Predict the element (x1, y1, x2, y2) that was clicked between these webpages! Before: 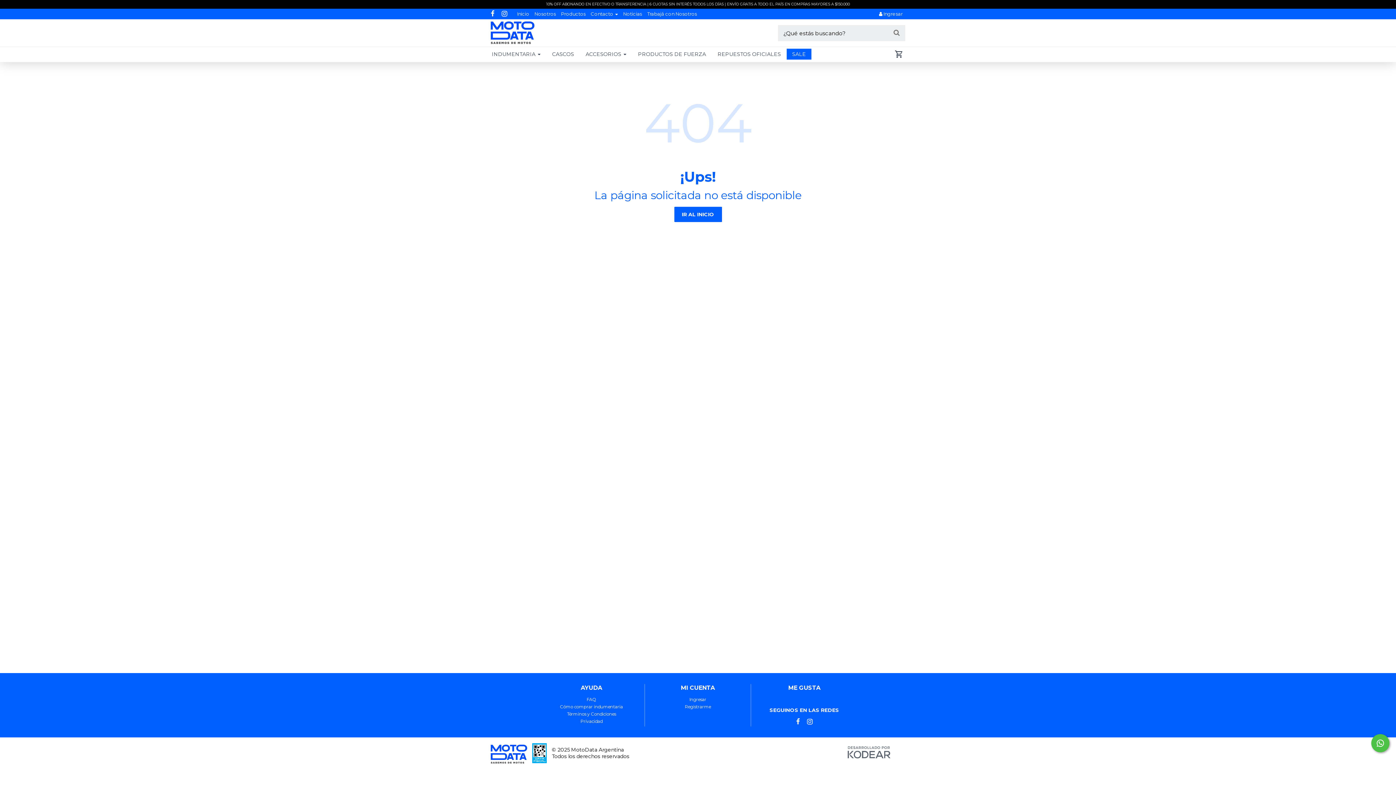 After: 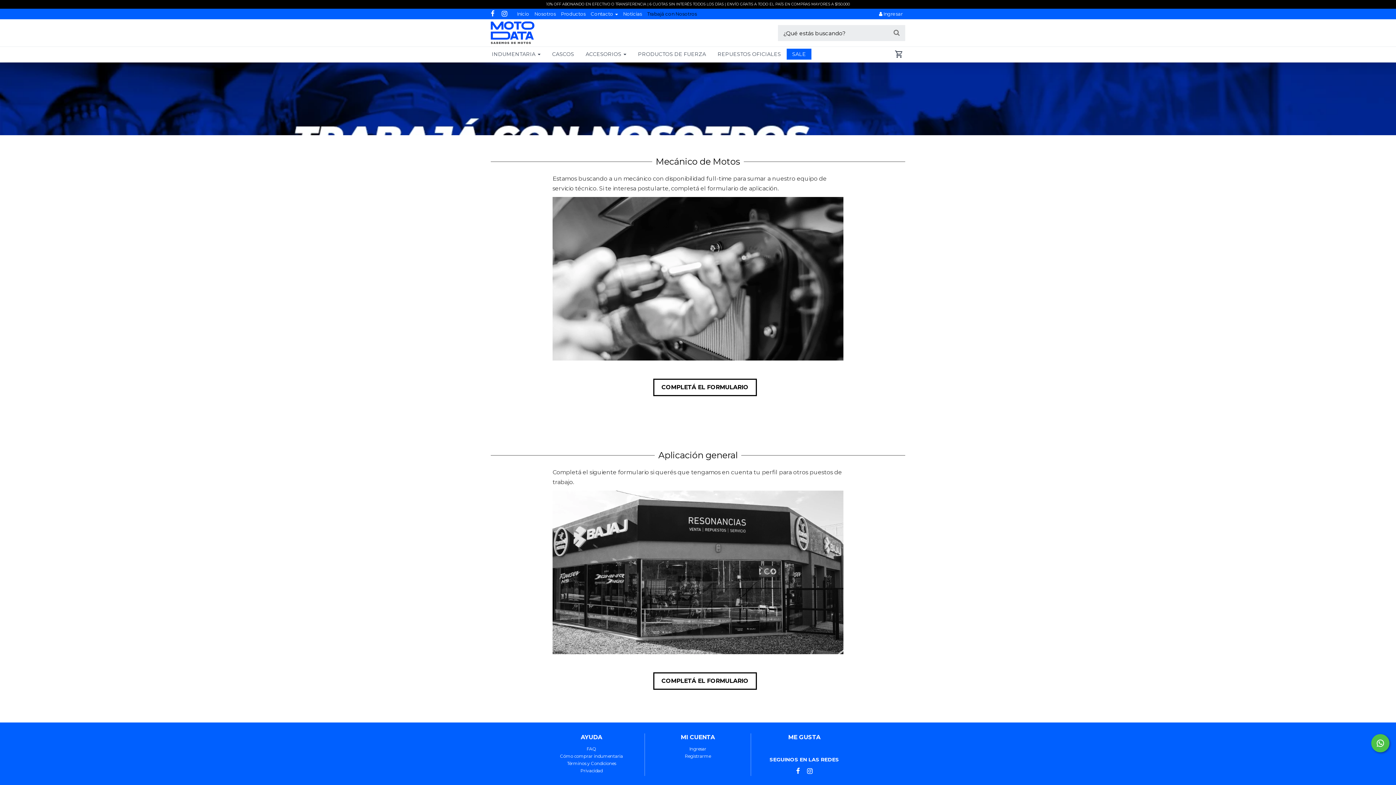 Action: label: Trabajá con Nosotros bbox: (647, 8, 697, 18)